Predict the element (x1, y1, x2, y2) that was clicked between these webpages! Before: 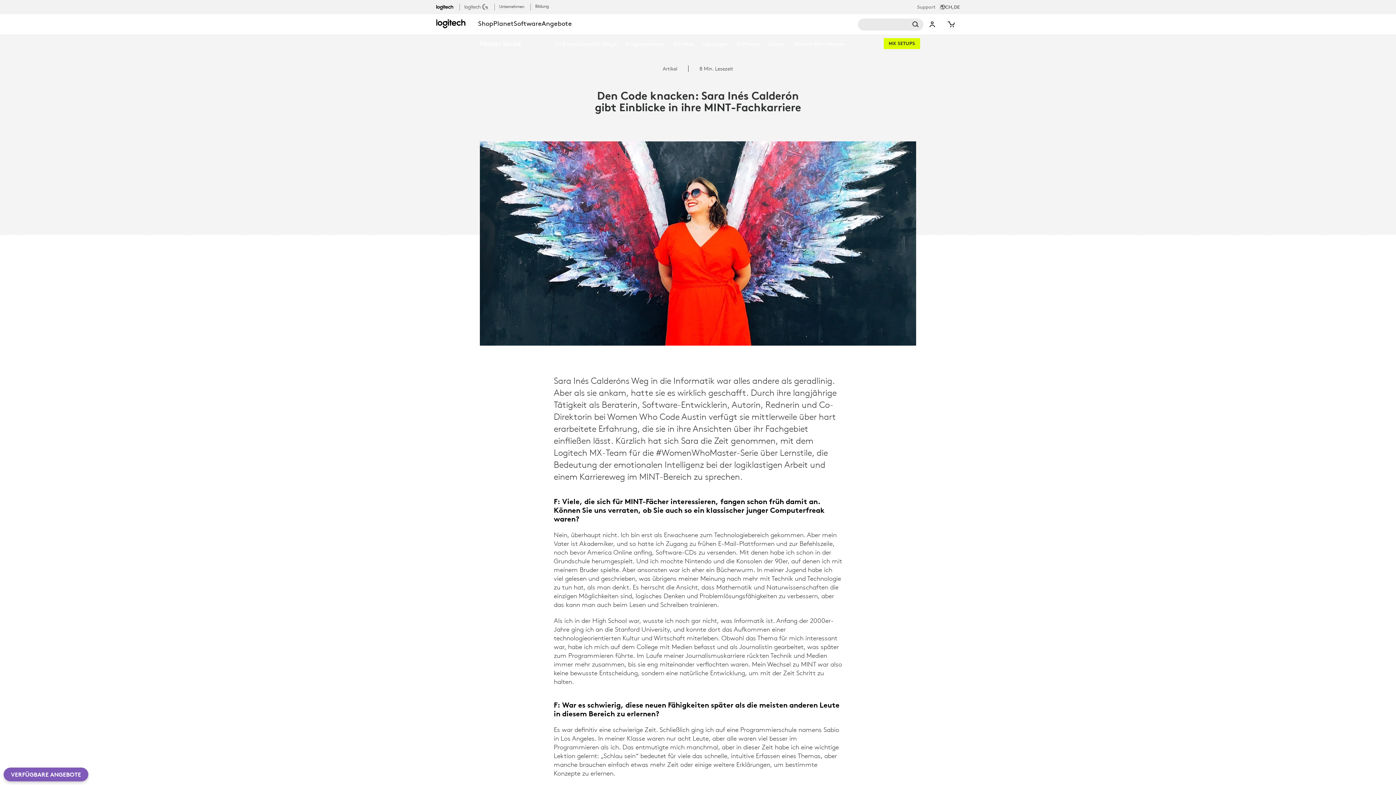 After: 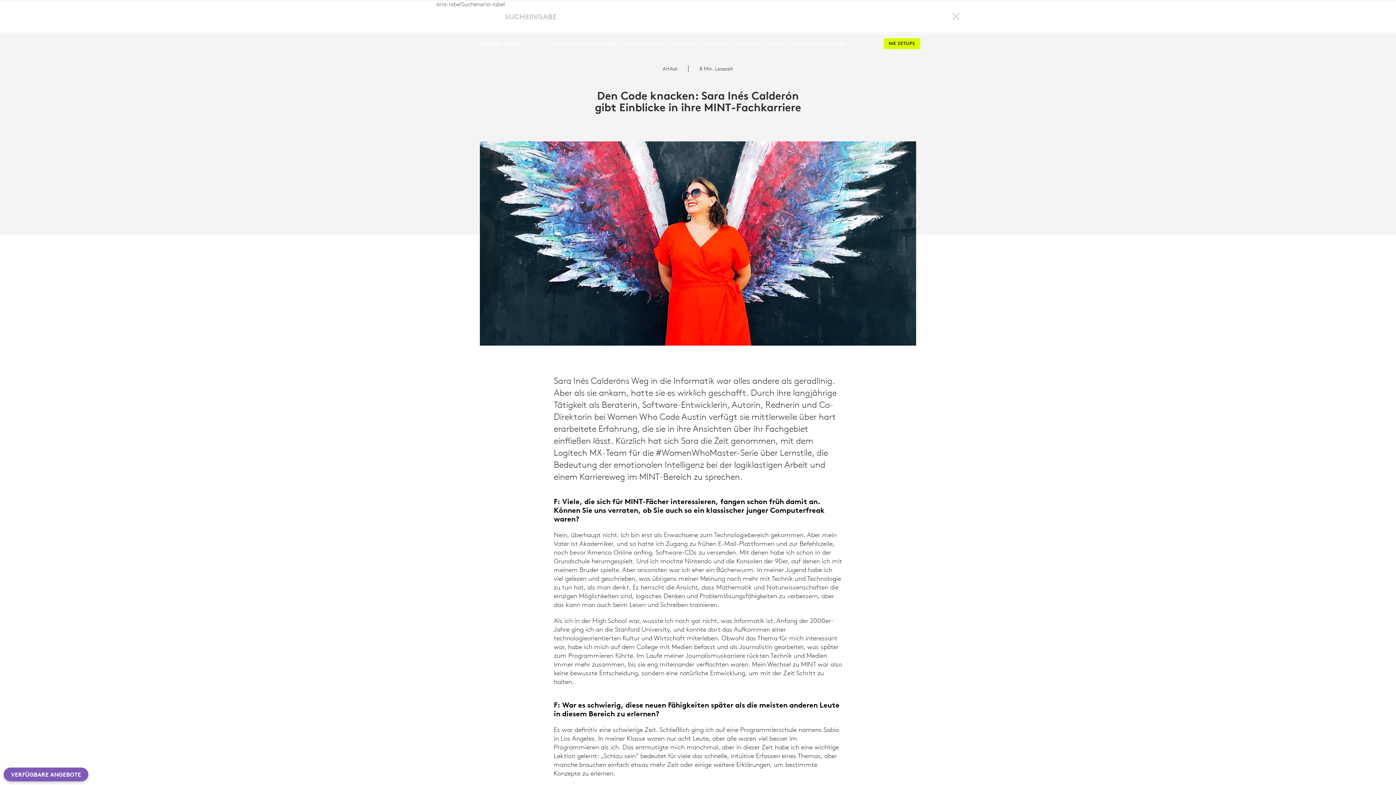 Action: label: Suchen bbox: (858, 18, 923, 30)